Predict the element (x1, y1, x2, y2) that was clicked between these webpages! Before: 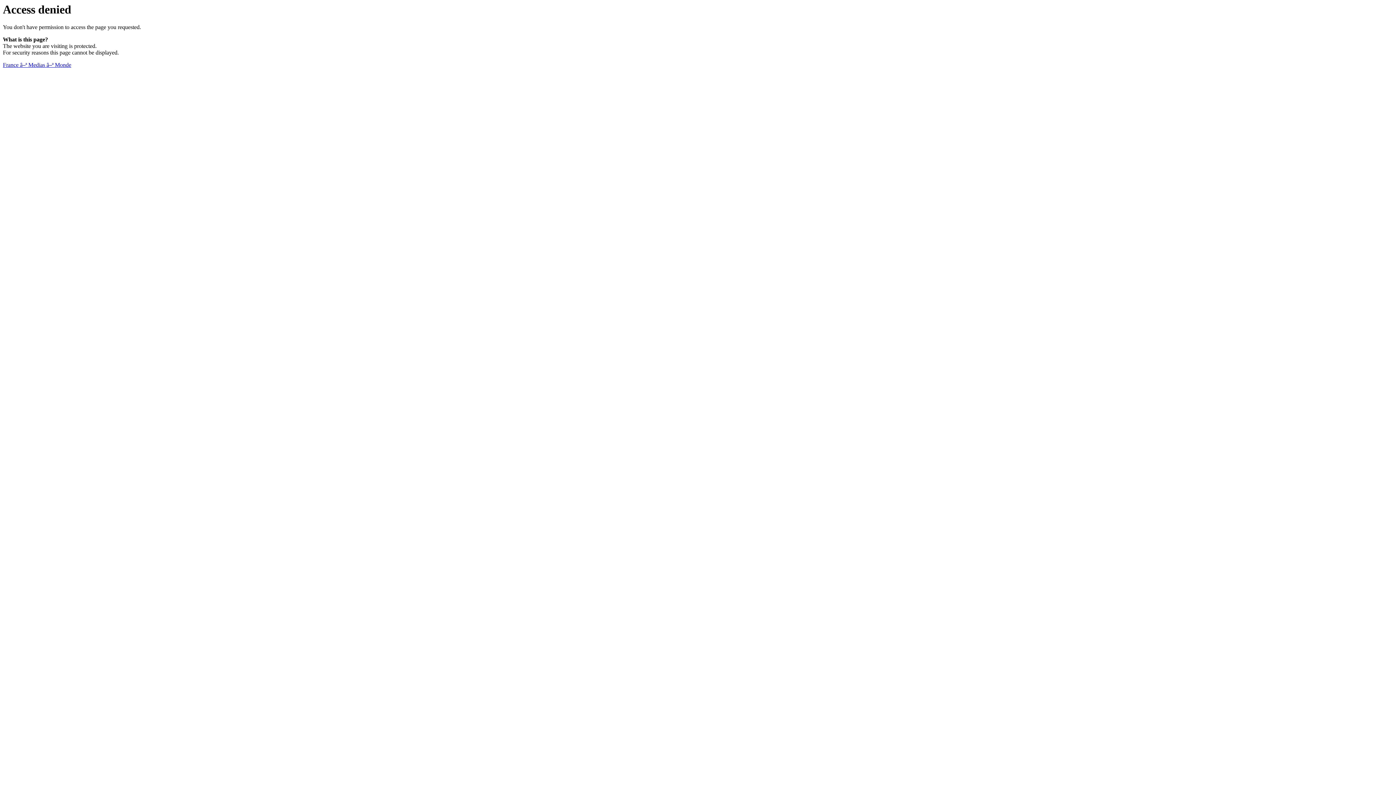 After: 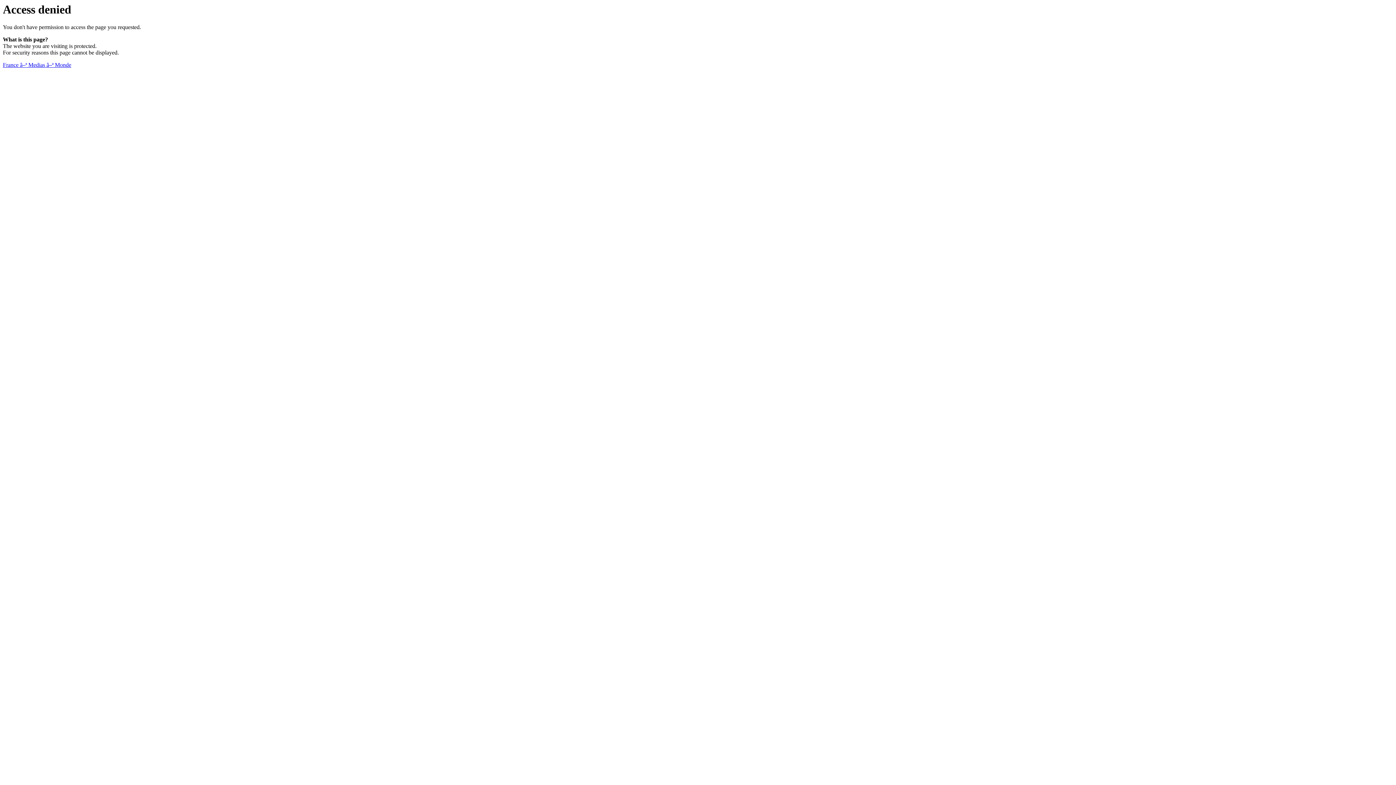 Action: label: France â–ª Medias â–ª Monde bbox: (2, 61, 71, 68)